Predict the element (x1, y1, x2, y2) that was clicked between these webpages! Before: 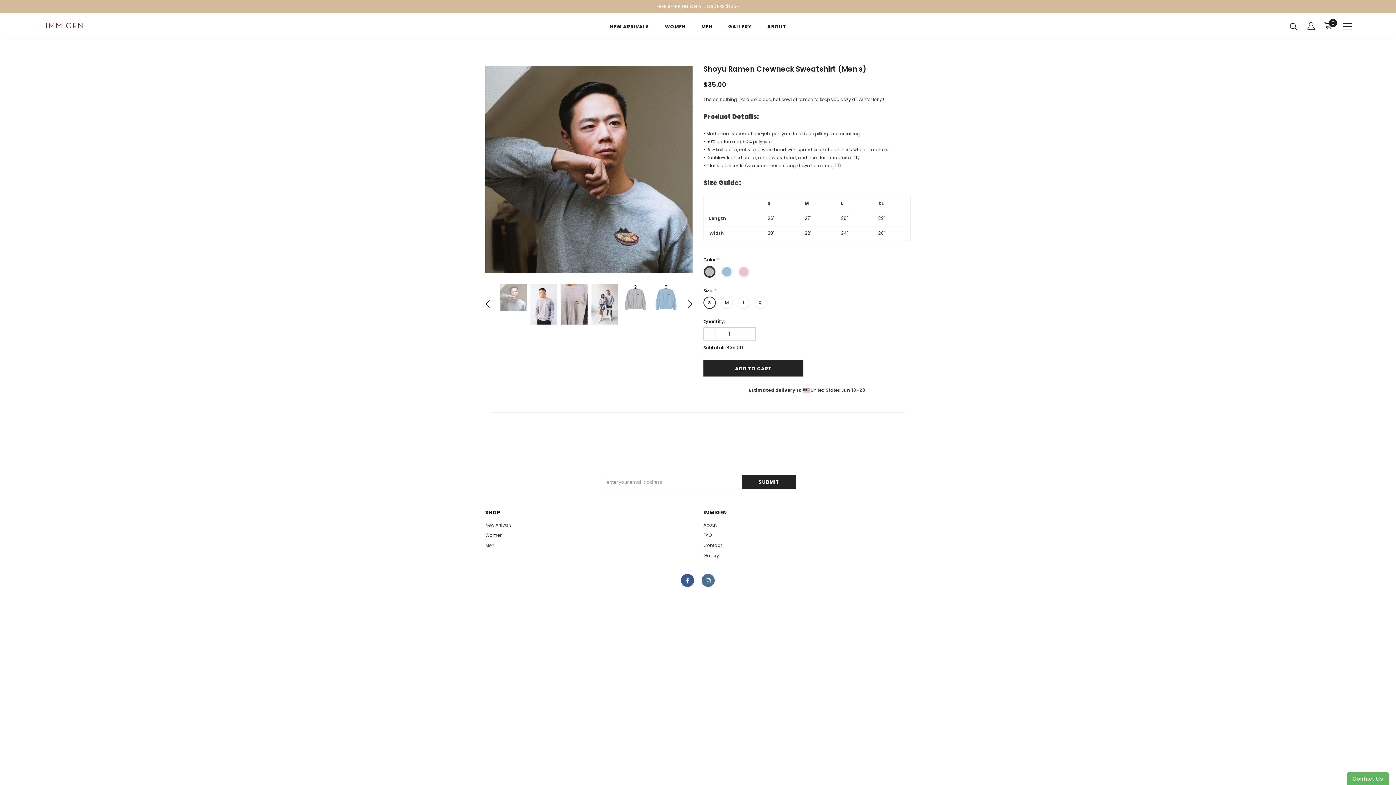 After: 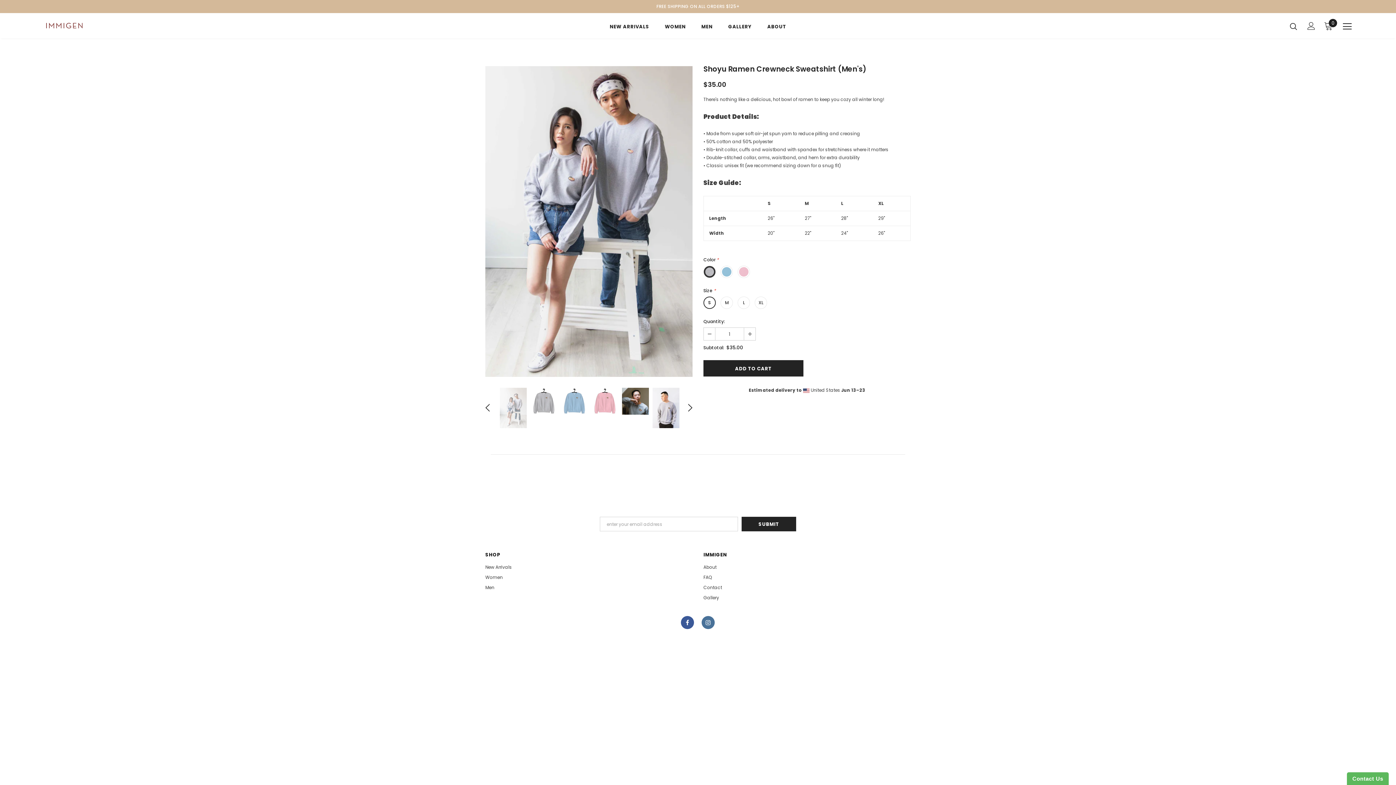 Action: bbox: (591, 284, 618, 324)